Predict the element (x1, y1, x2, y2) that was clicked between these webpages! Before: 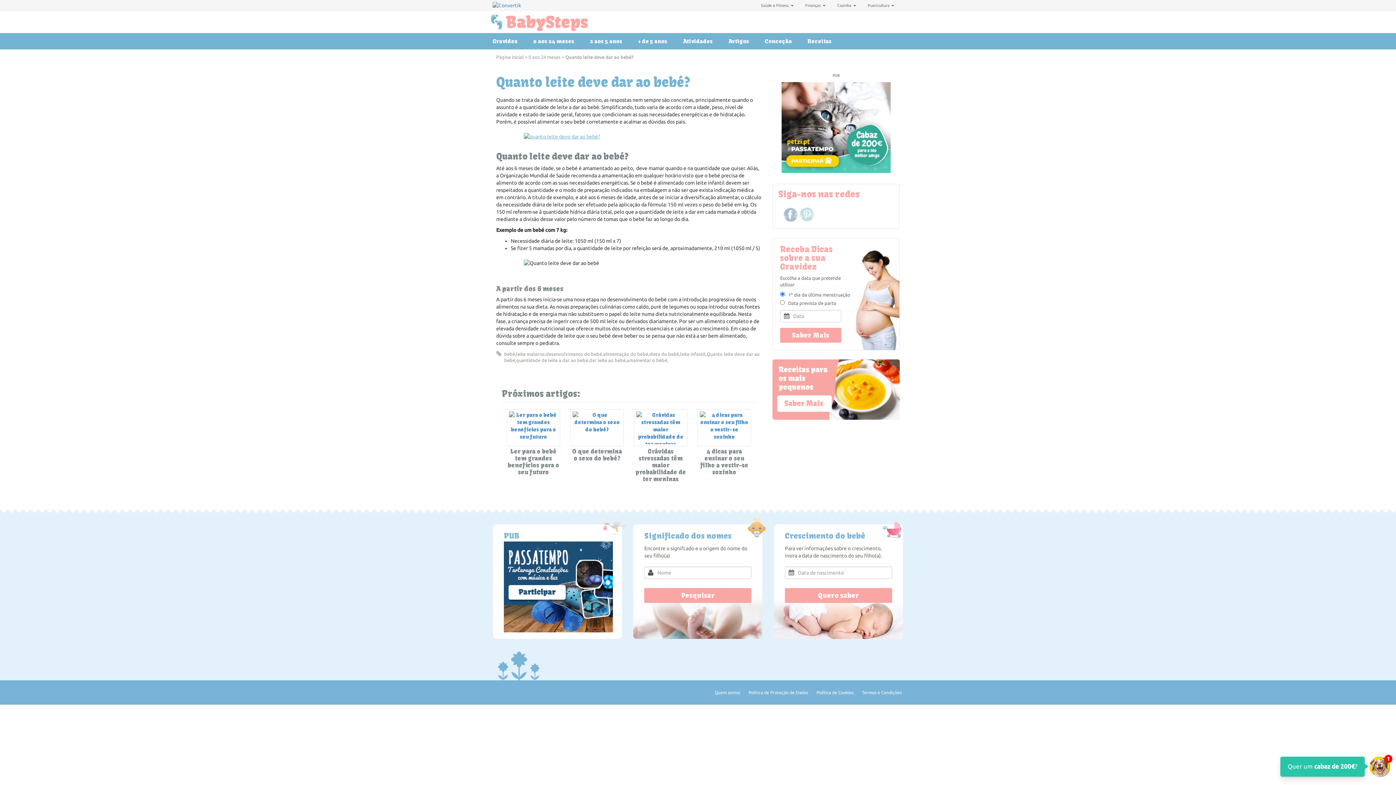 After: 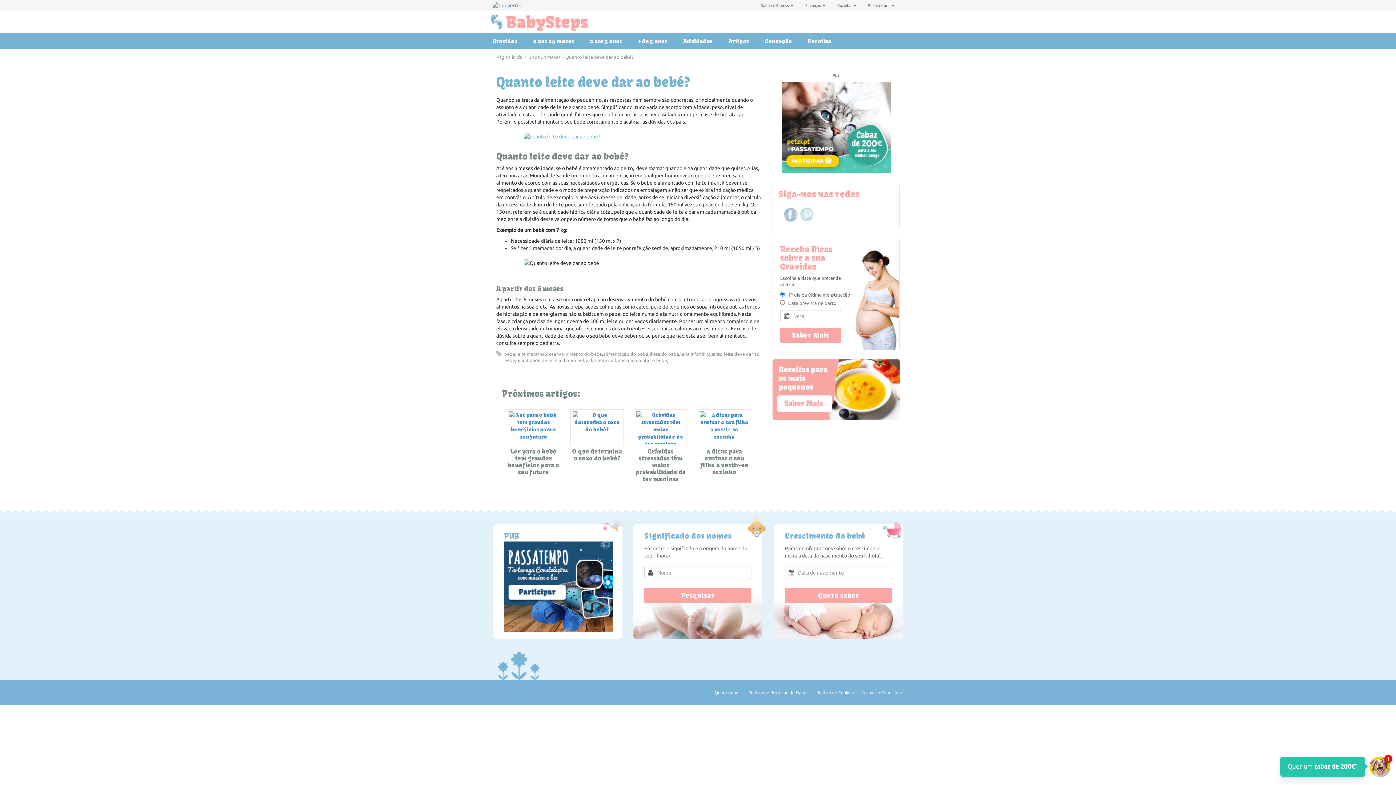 Action: label: Quanto leite deve dar ao bebé? bbox: (496, 73, 690, 90)